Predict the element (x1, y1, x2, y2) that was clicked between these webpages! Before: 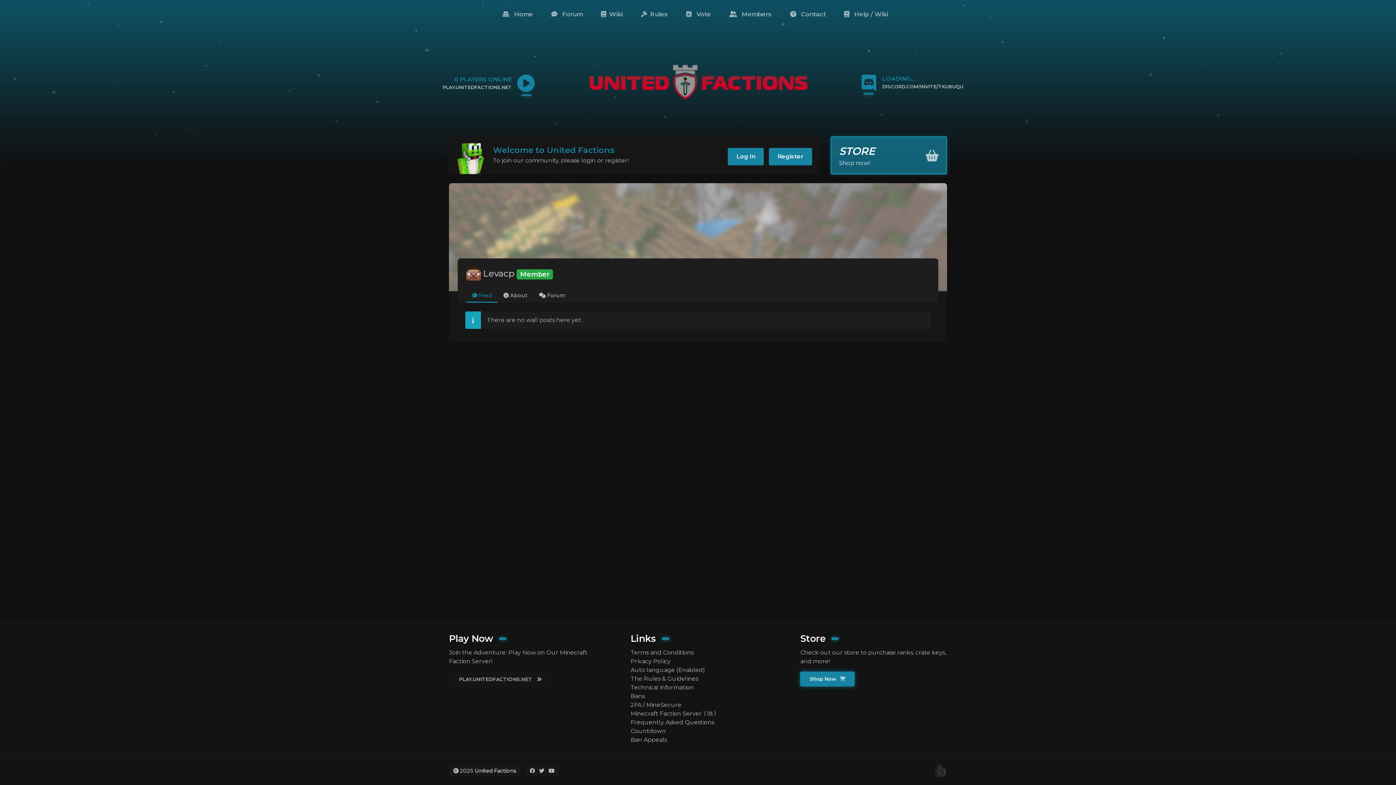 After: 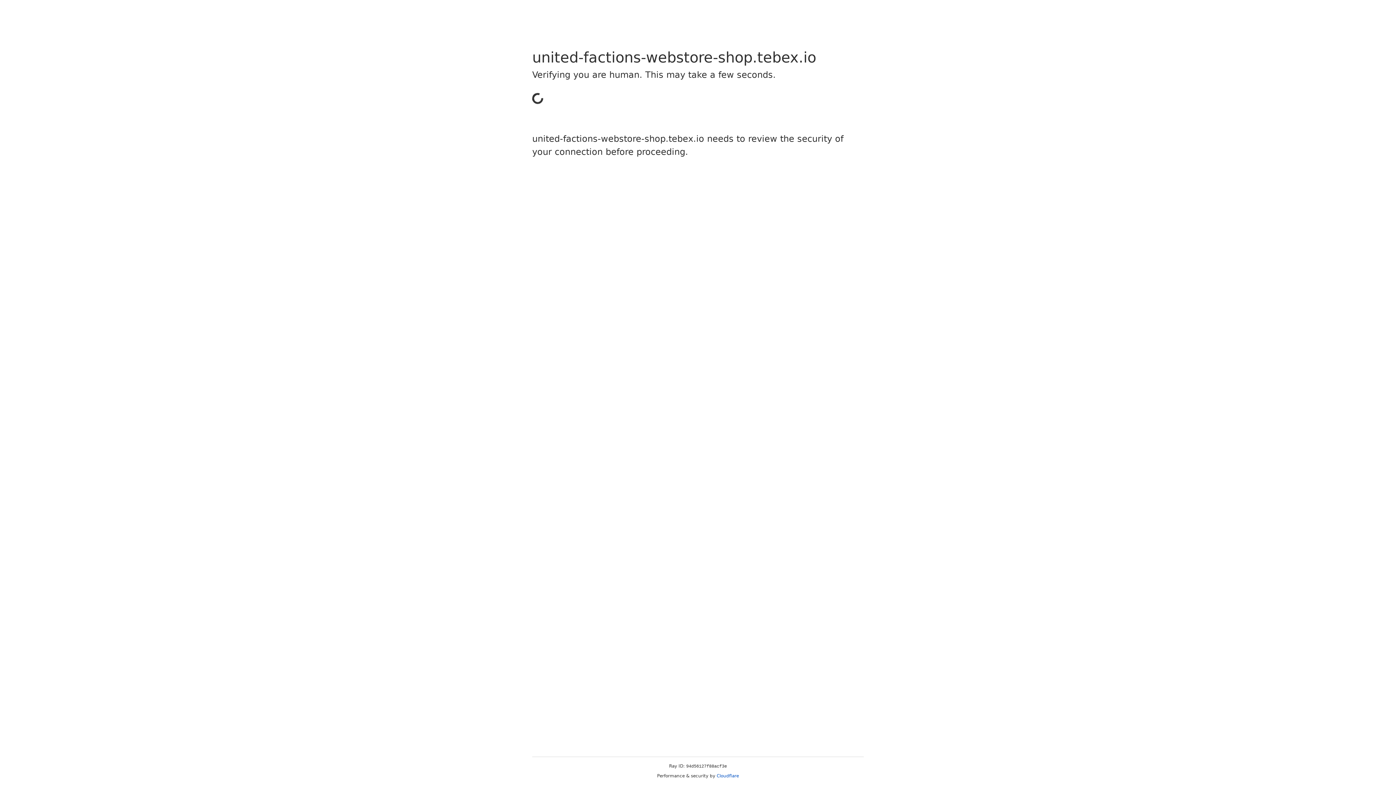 Action: bbox: (800, 672, 854, 686) label: Shop Now 